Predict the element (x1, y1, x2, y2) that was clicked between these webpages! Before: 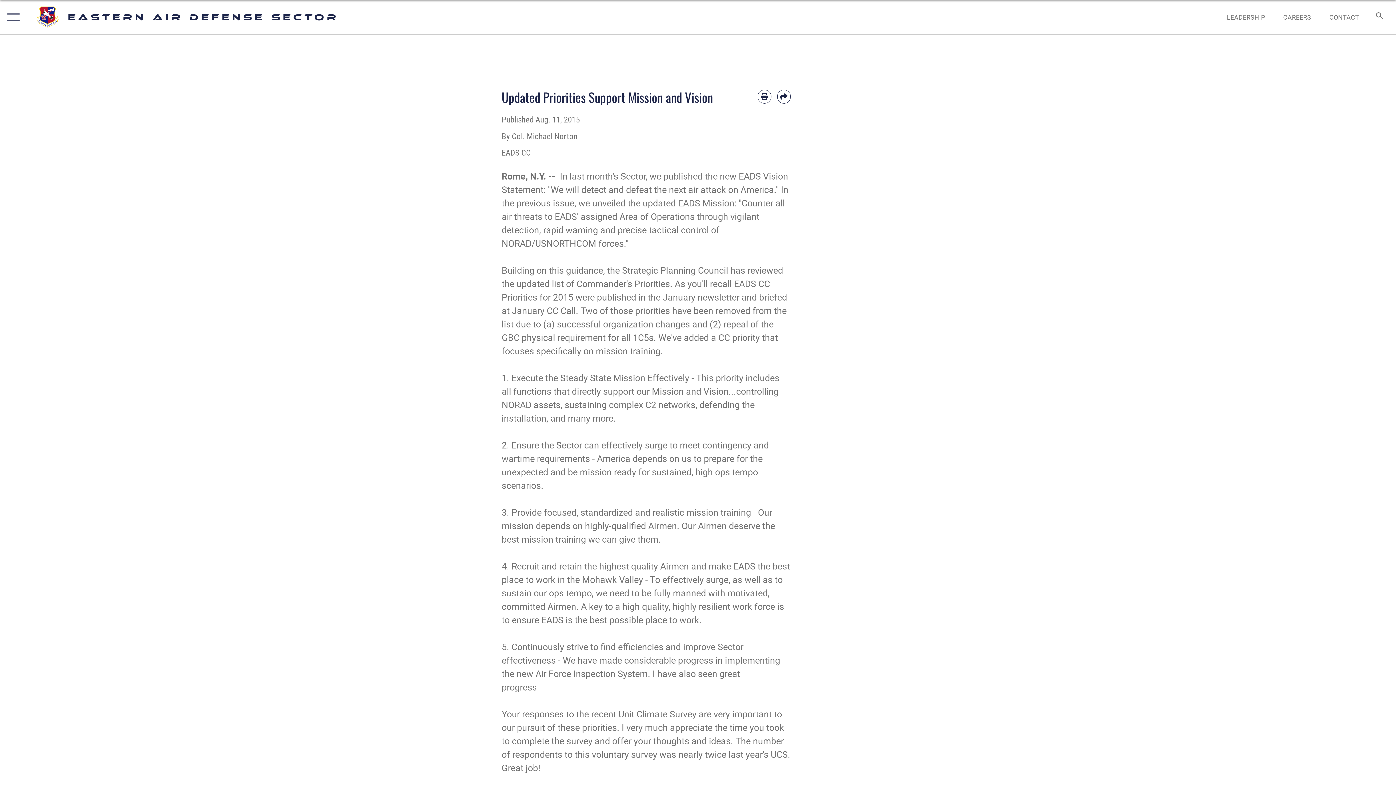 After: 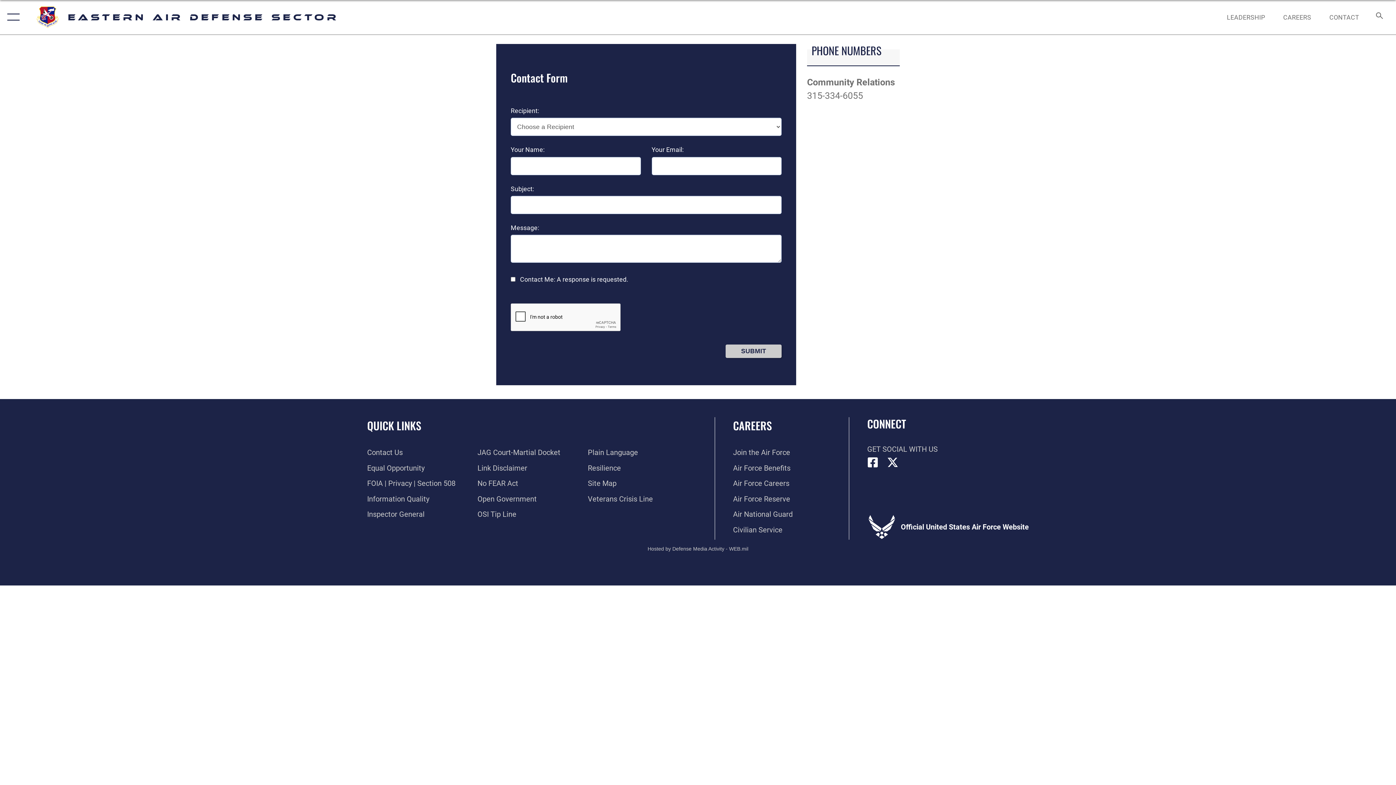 Action: bbox: (1322, 5, 1366, 28) label: CONTACT